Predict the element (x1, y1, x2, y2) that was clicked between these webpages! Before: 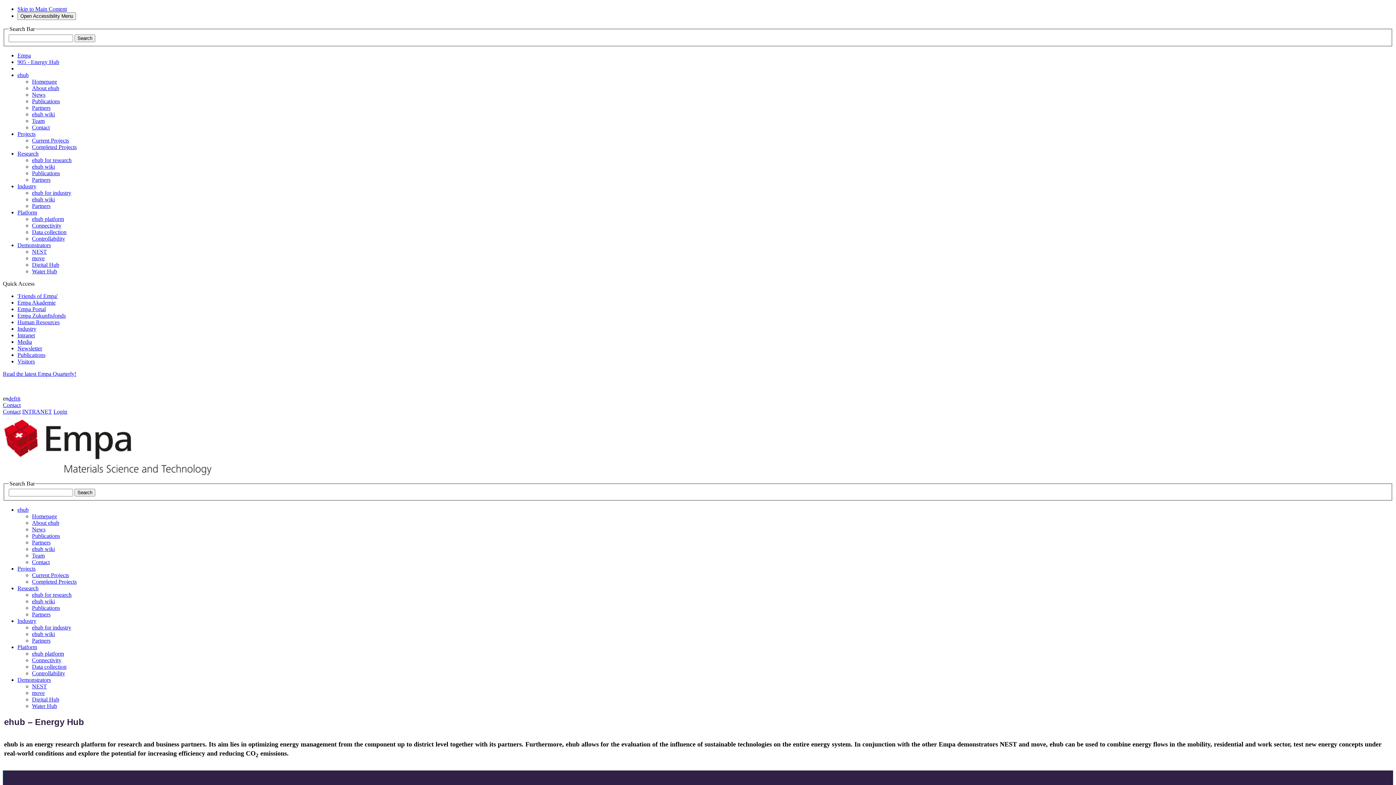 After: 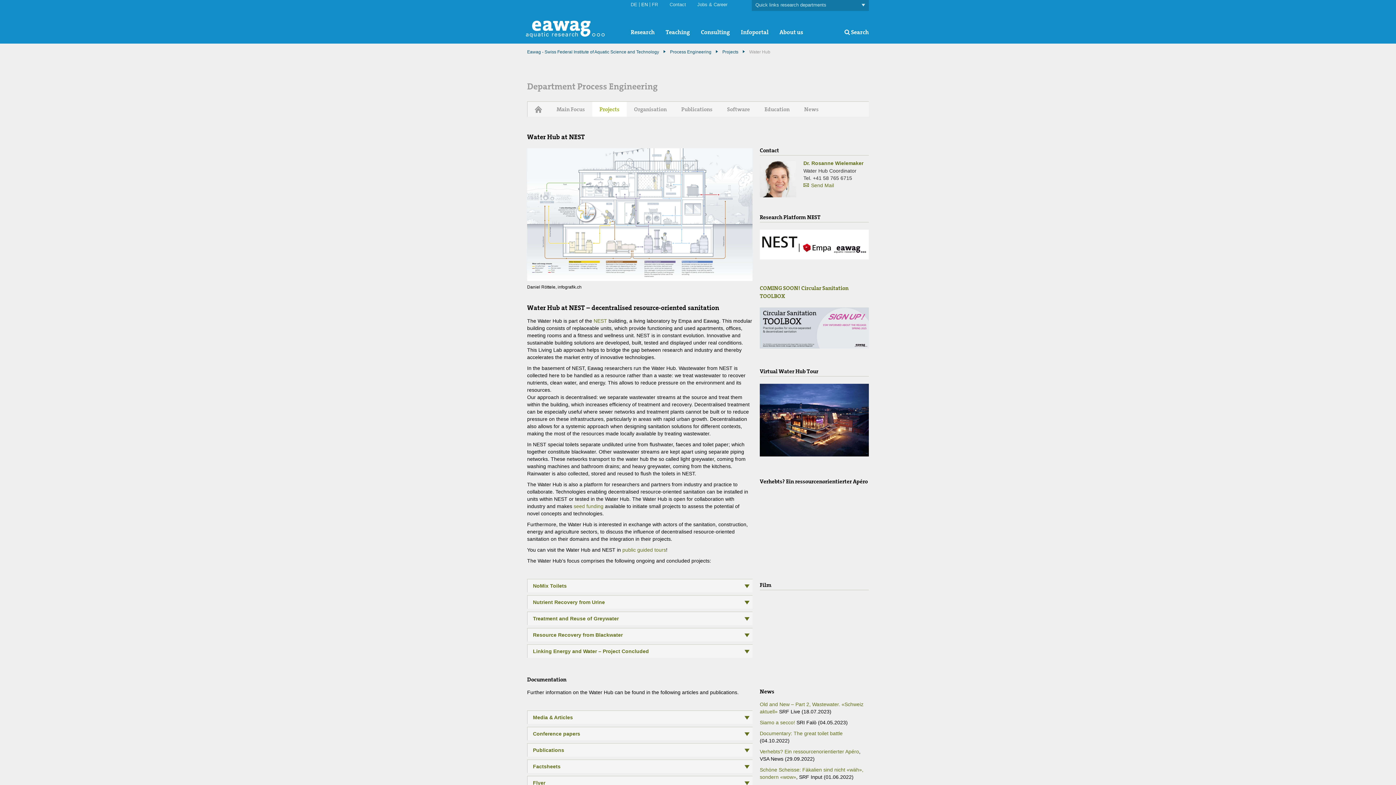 Action: bbox: (32, 703, 57, 709) label: Water Hub